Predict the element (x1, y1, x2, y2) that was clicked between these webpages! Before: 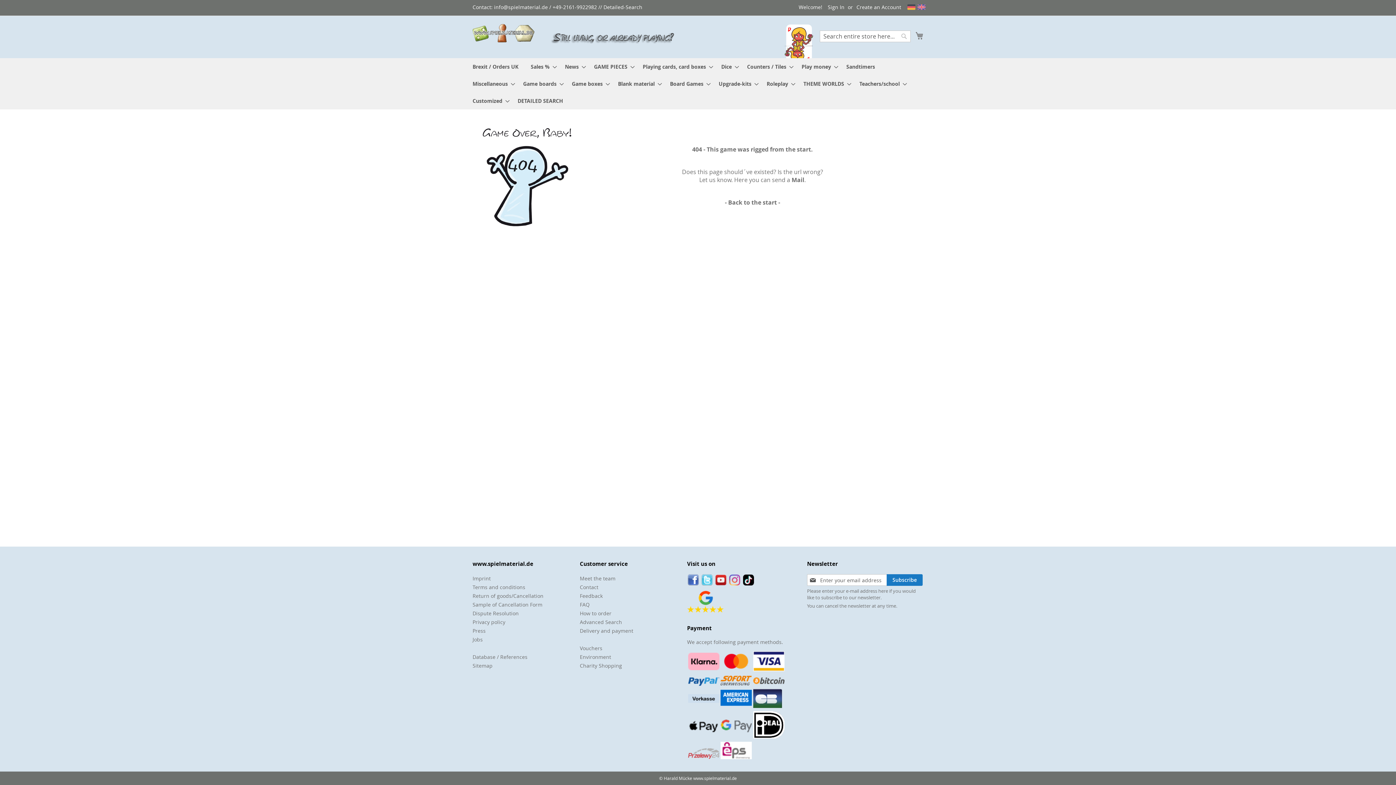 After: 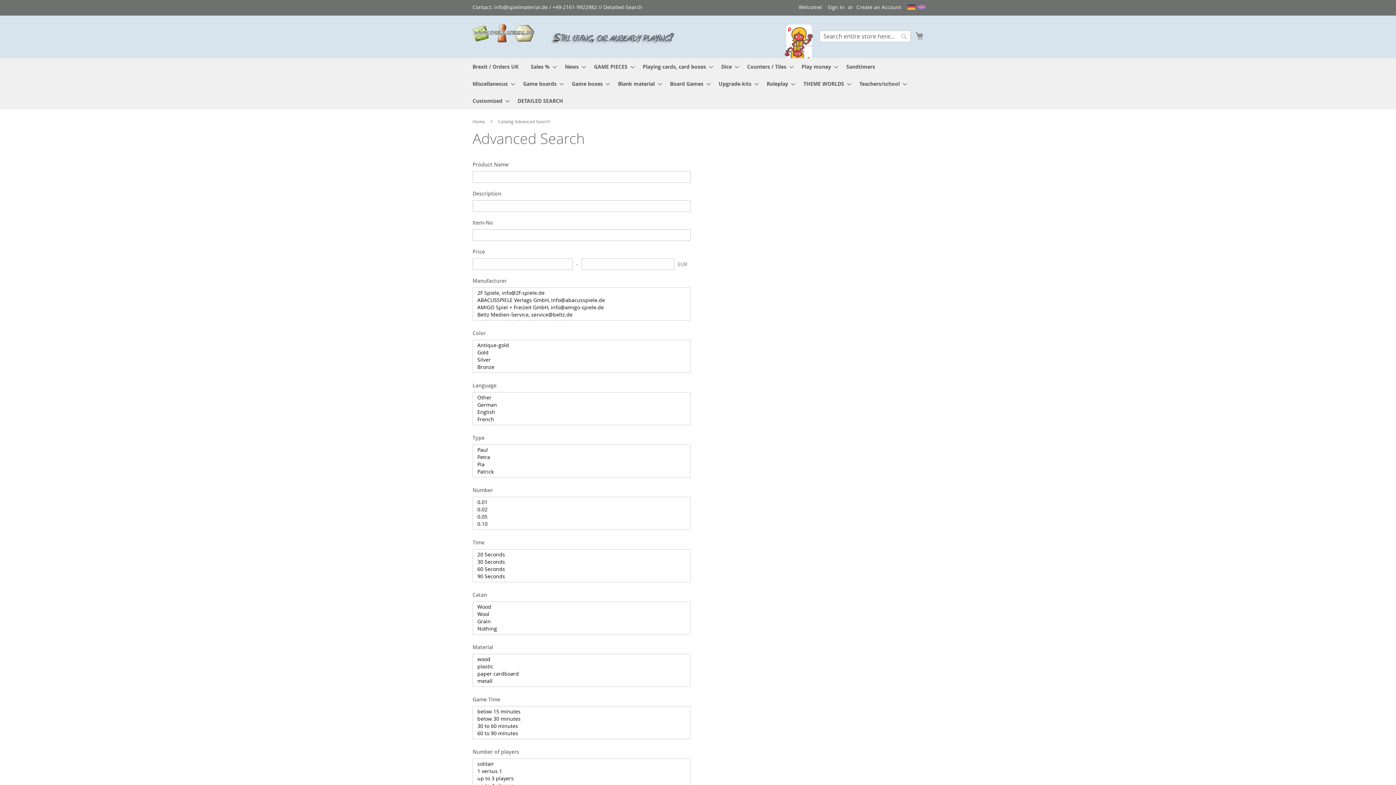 Action: bbox: (580, 618, 622, 625) label: Advanced Search